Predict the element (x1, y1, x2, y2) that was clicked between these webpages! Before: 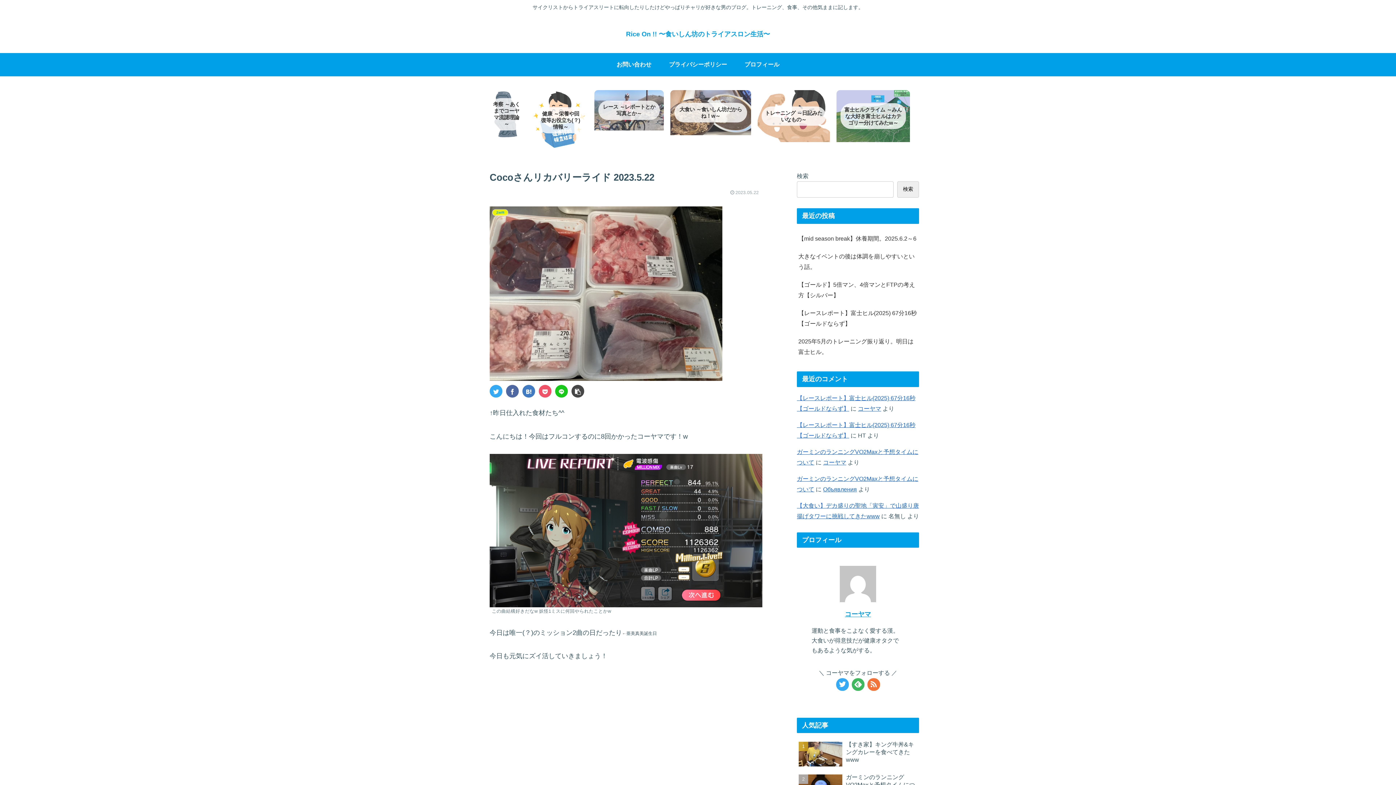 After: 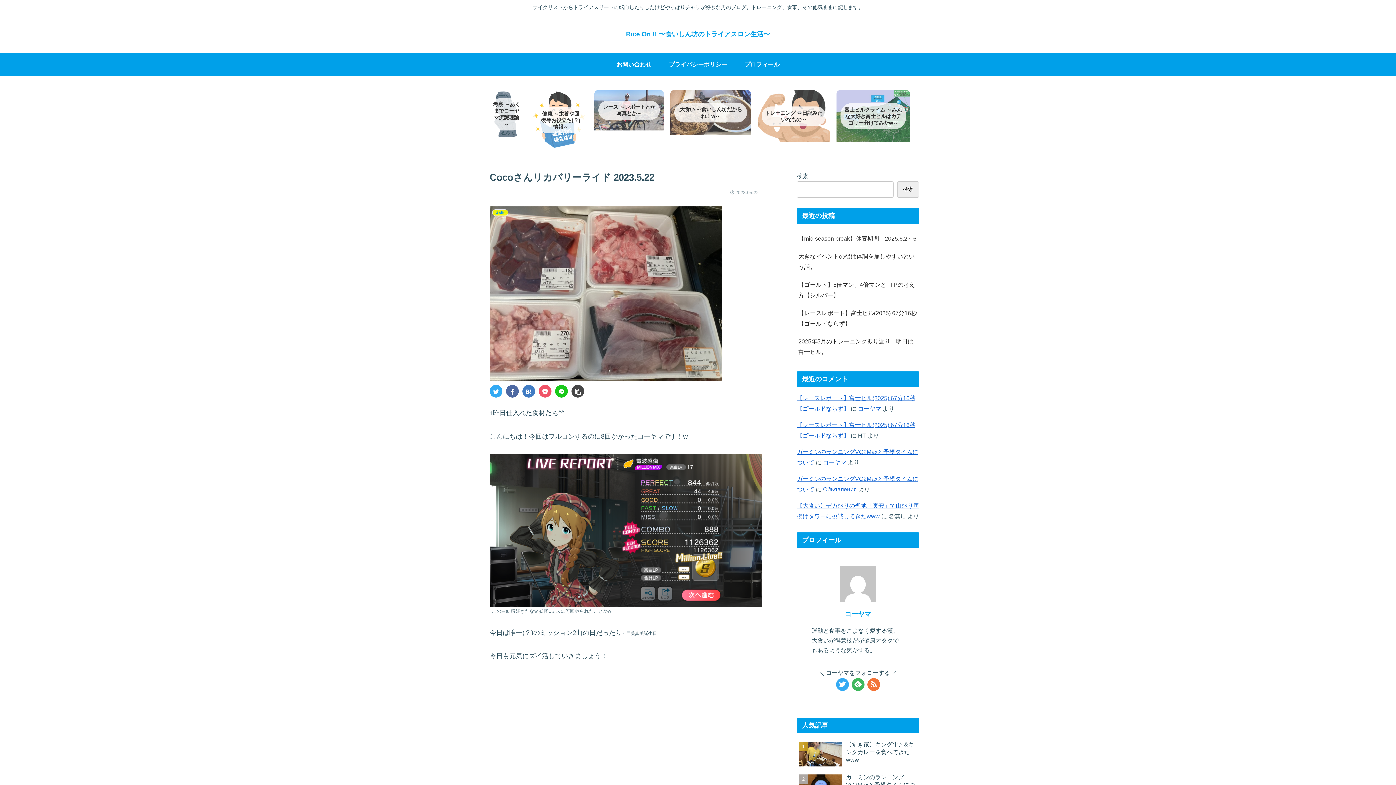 Action: bbox: (836, 678, 848, 691)